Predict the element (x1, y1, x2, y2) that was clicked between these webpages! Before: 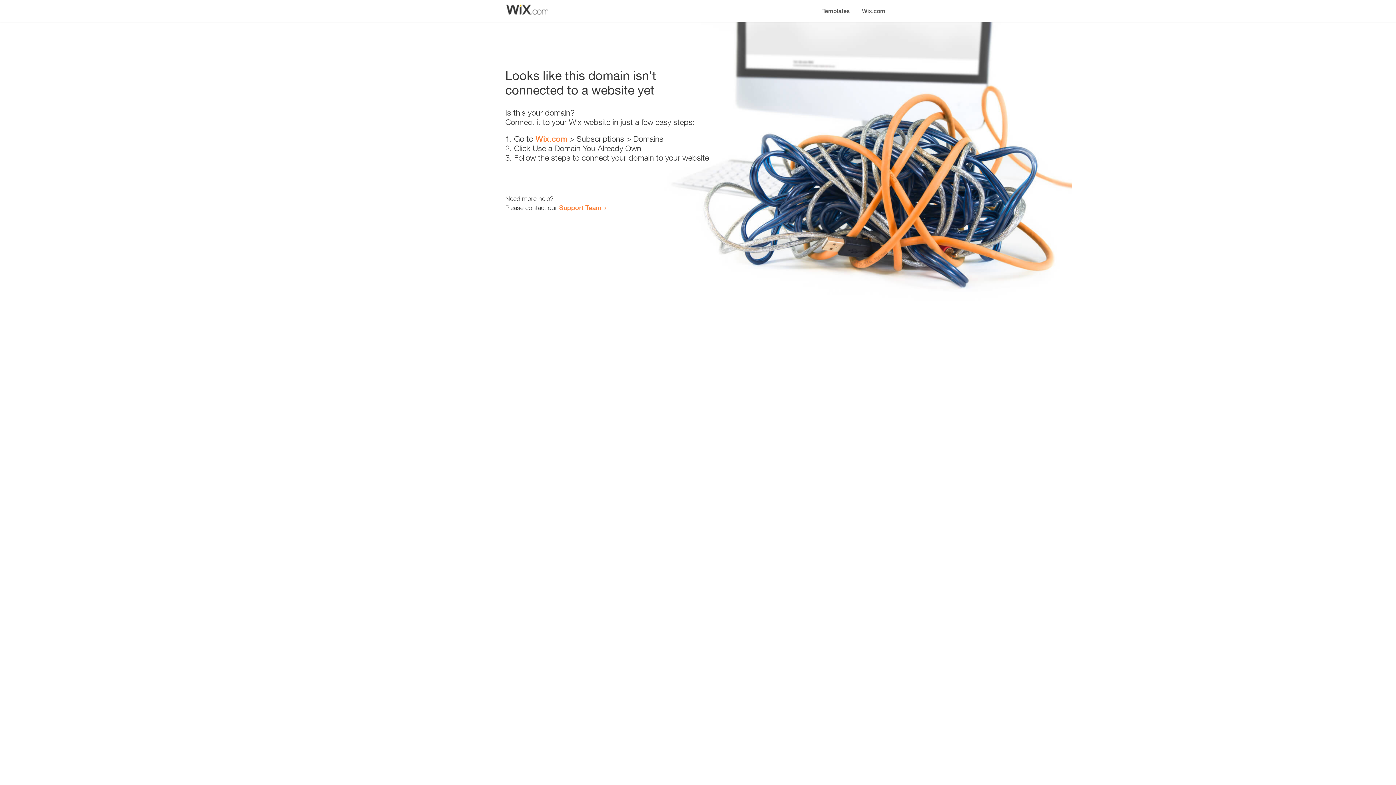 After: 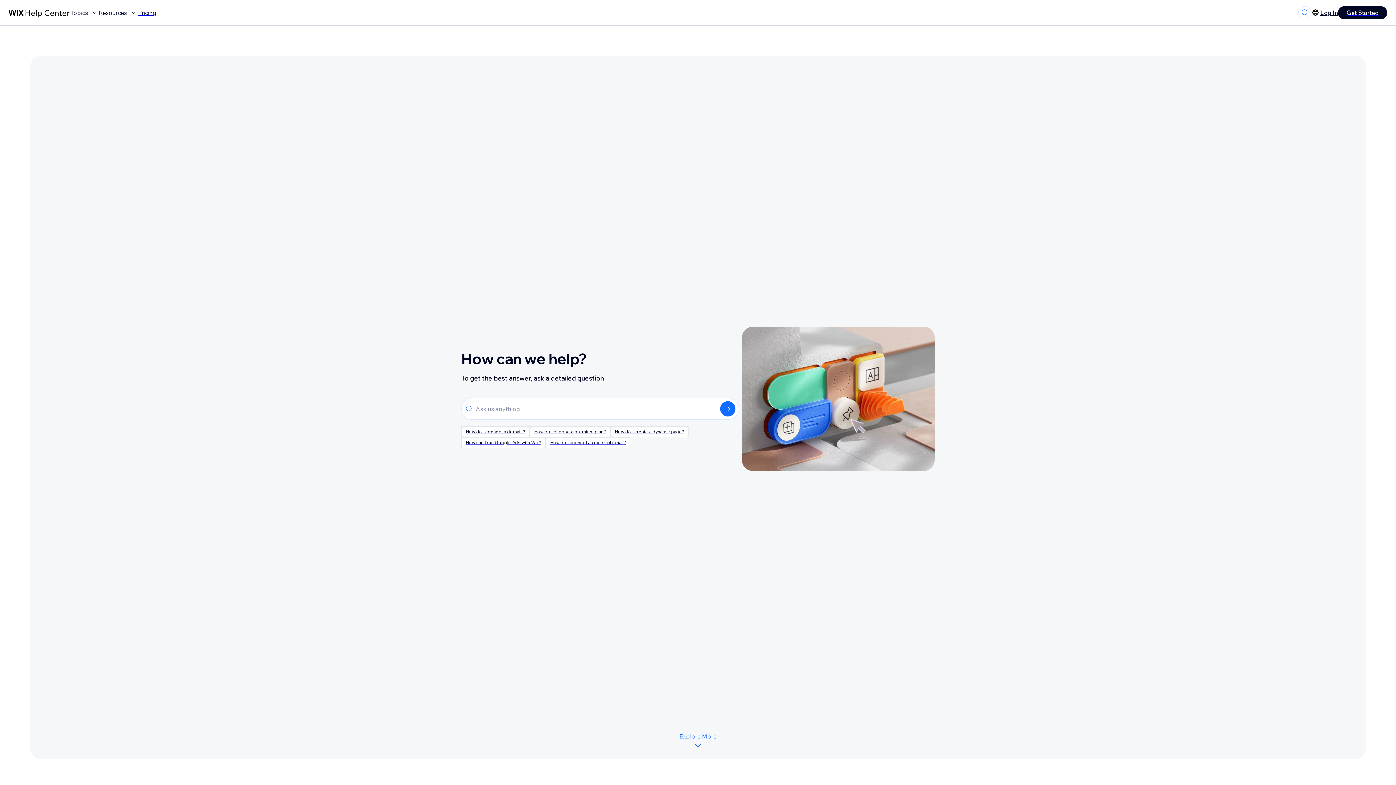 Action: bbox: (559, 203, 601, 211) label: Support Team